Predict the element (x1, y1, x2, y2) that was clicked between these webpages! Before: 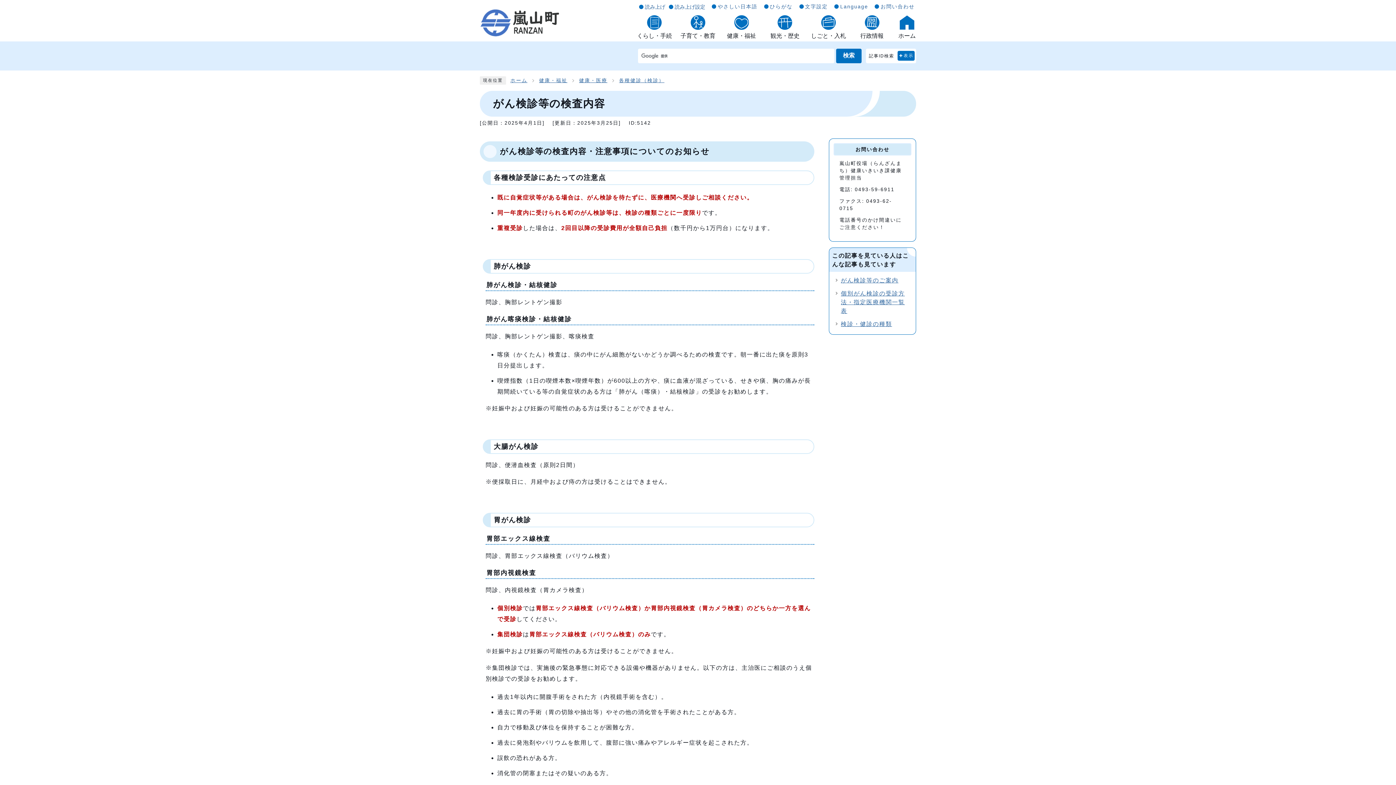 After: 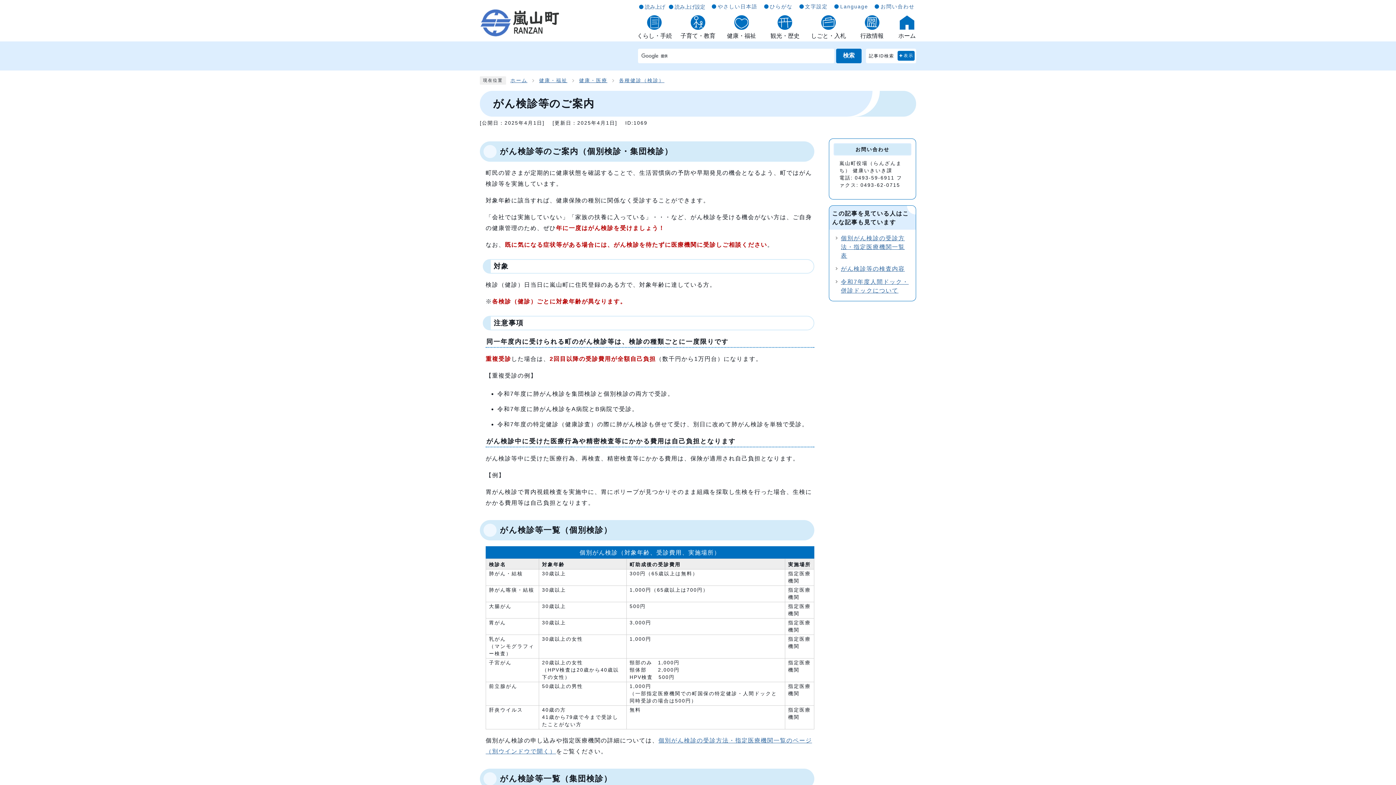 Action: bbox: (841, 277, 898, 283) label: がん検診等のご案内